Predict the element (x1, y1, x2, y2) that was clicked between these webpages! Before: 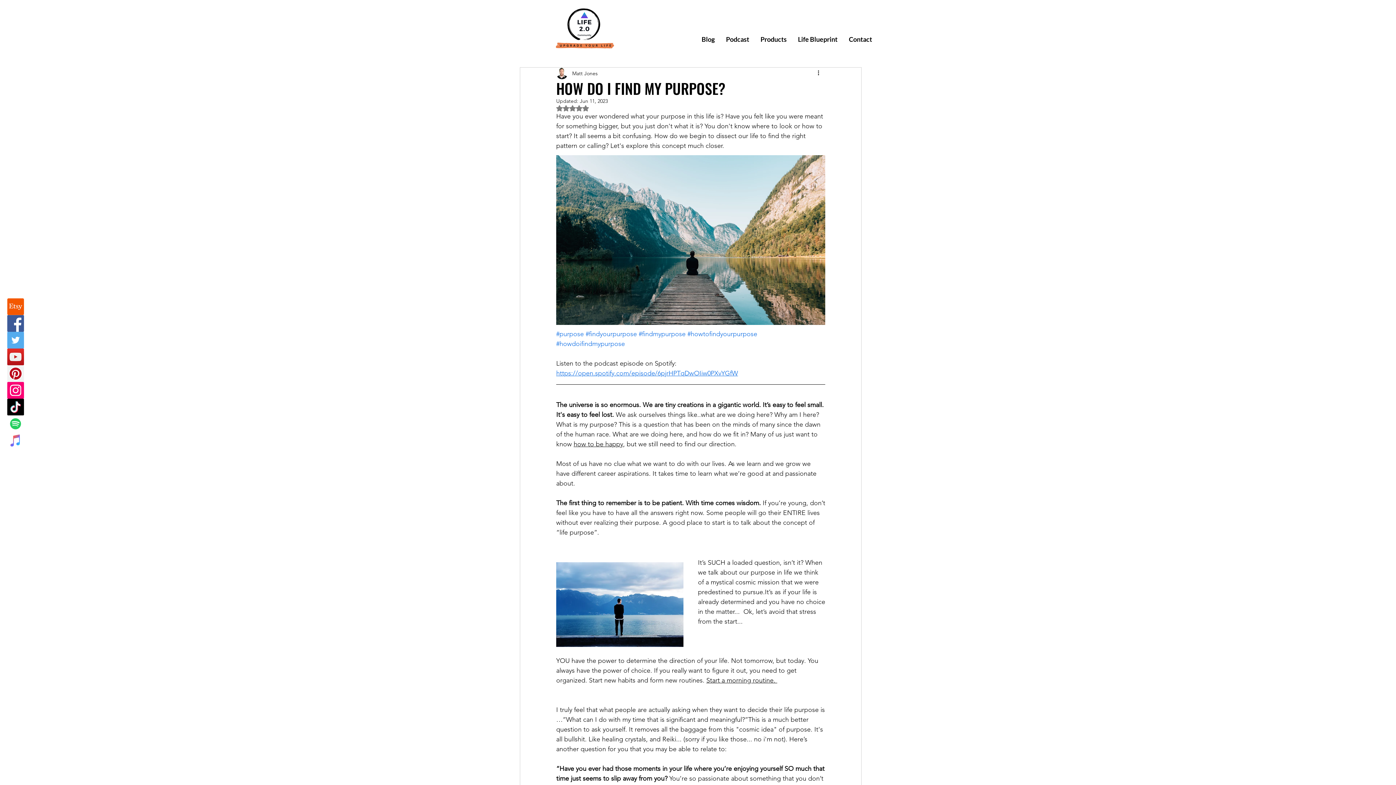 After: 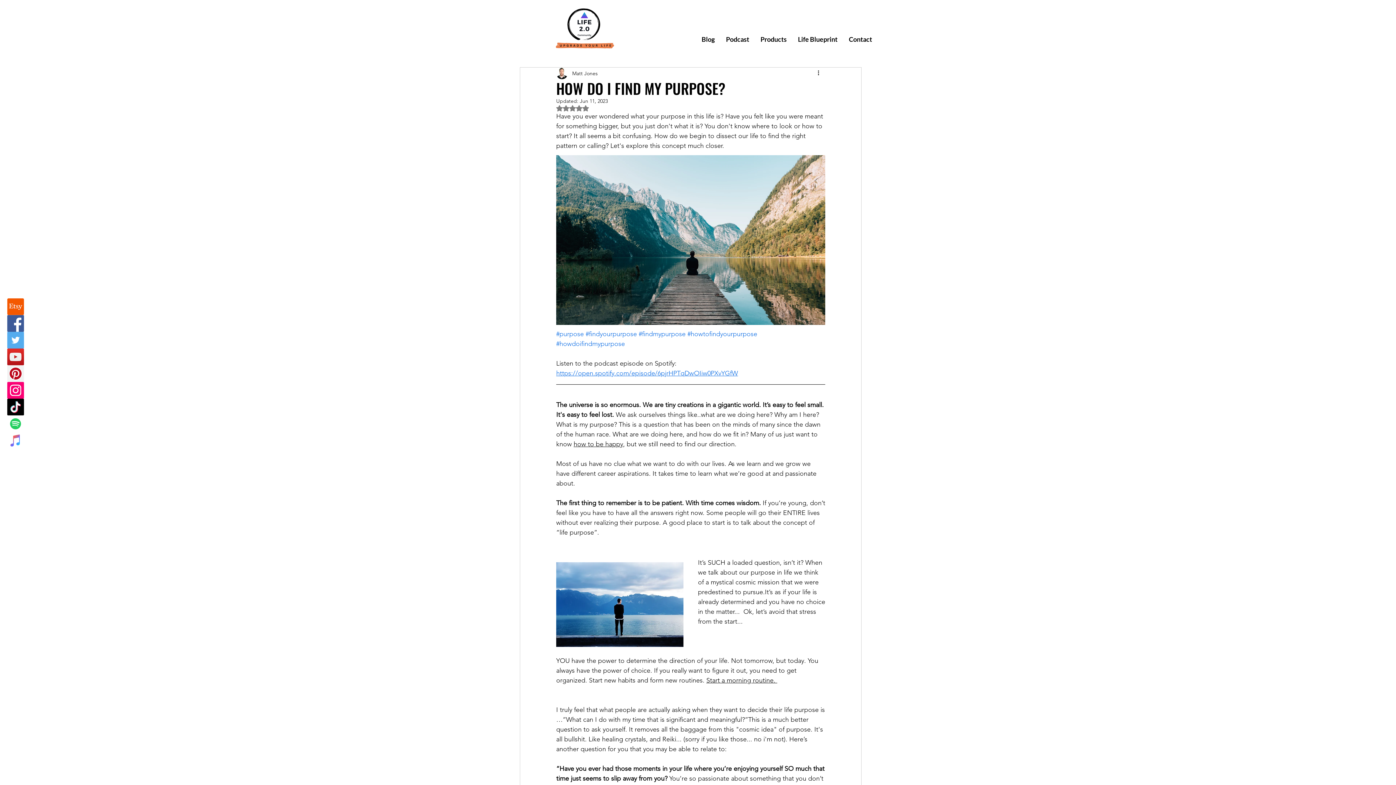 Action: bbox: (706, 676, 777, 684) label: Start a morning routine. 